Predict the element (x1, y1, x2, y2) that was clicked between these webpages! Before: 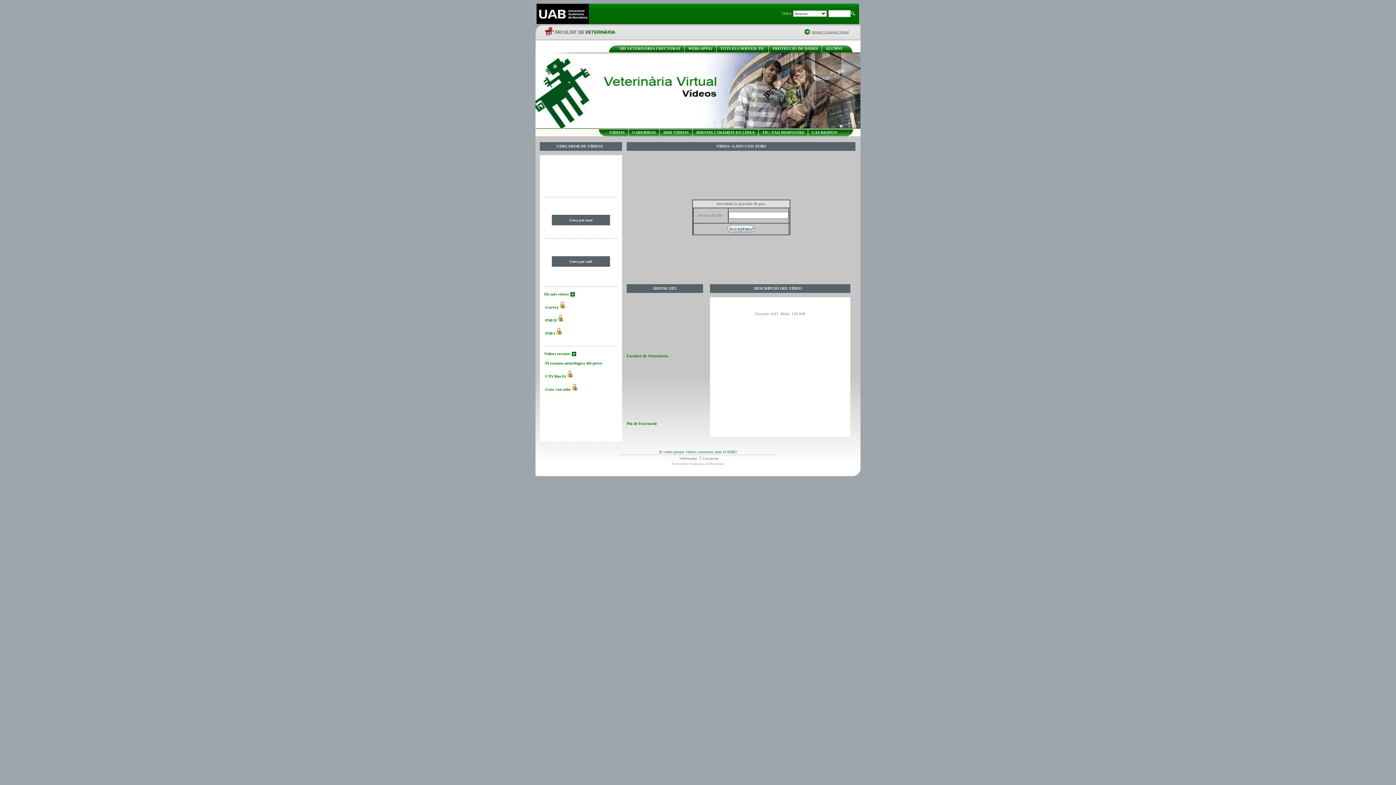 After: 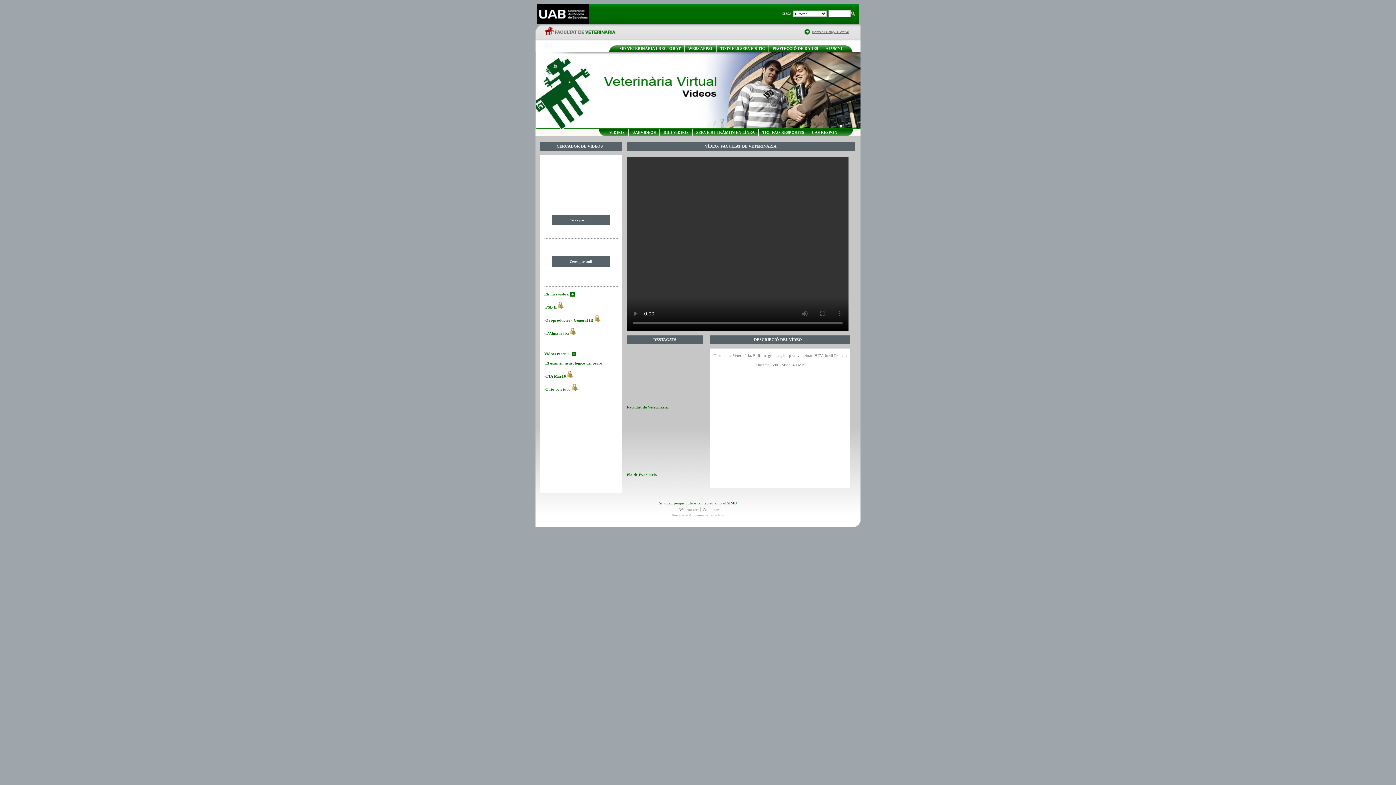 Action: bbox: (626, 297, 701, 353)